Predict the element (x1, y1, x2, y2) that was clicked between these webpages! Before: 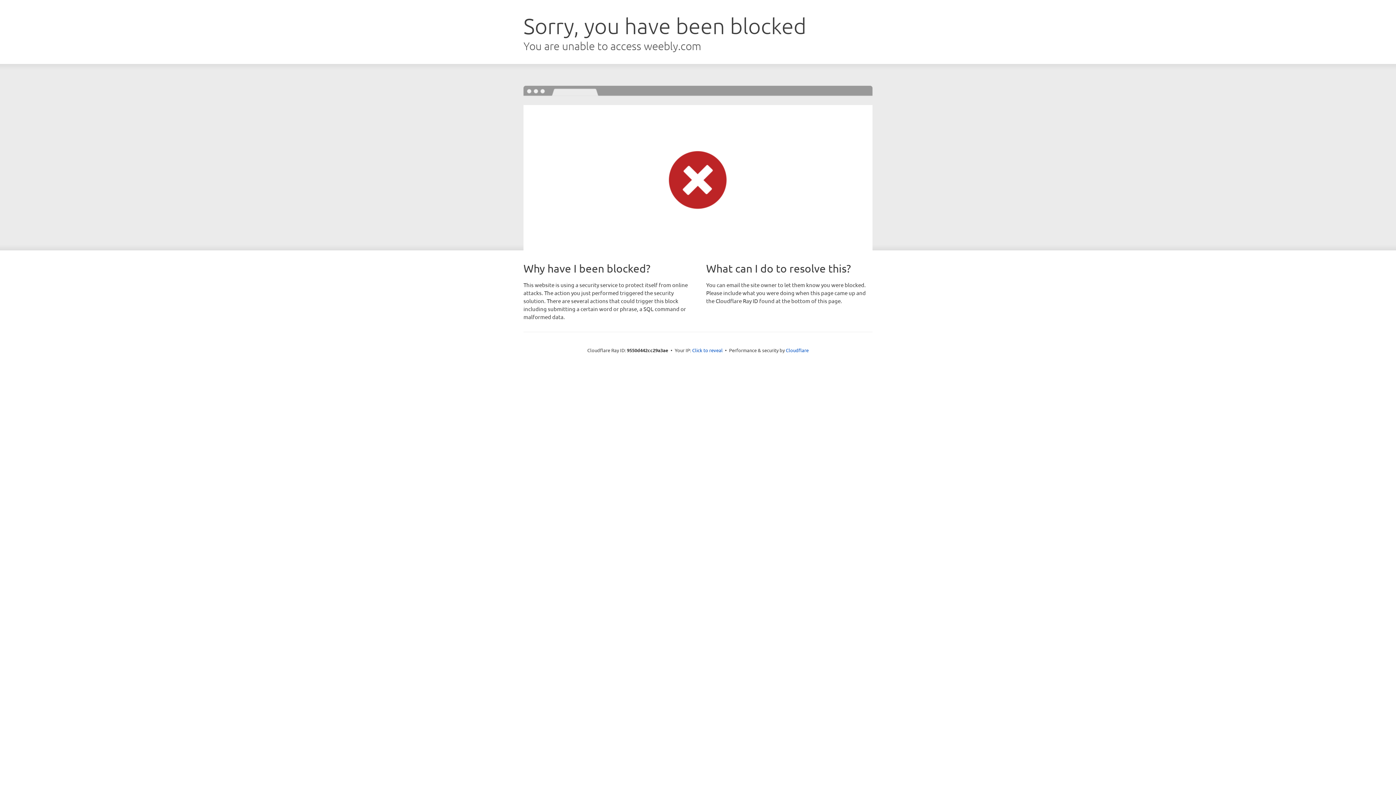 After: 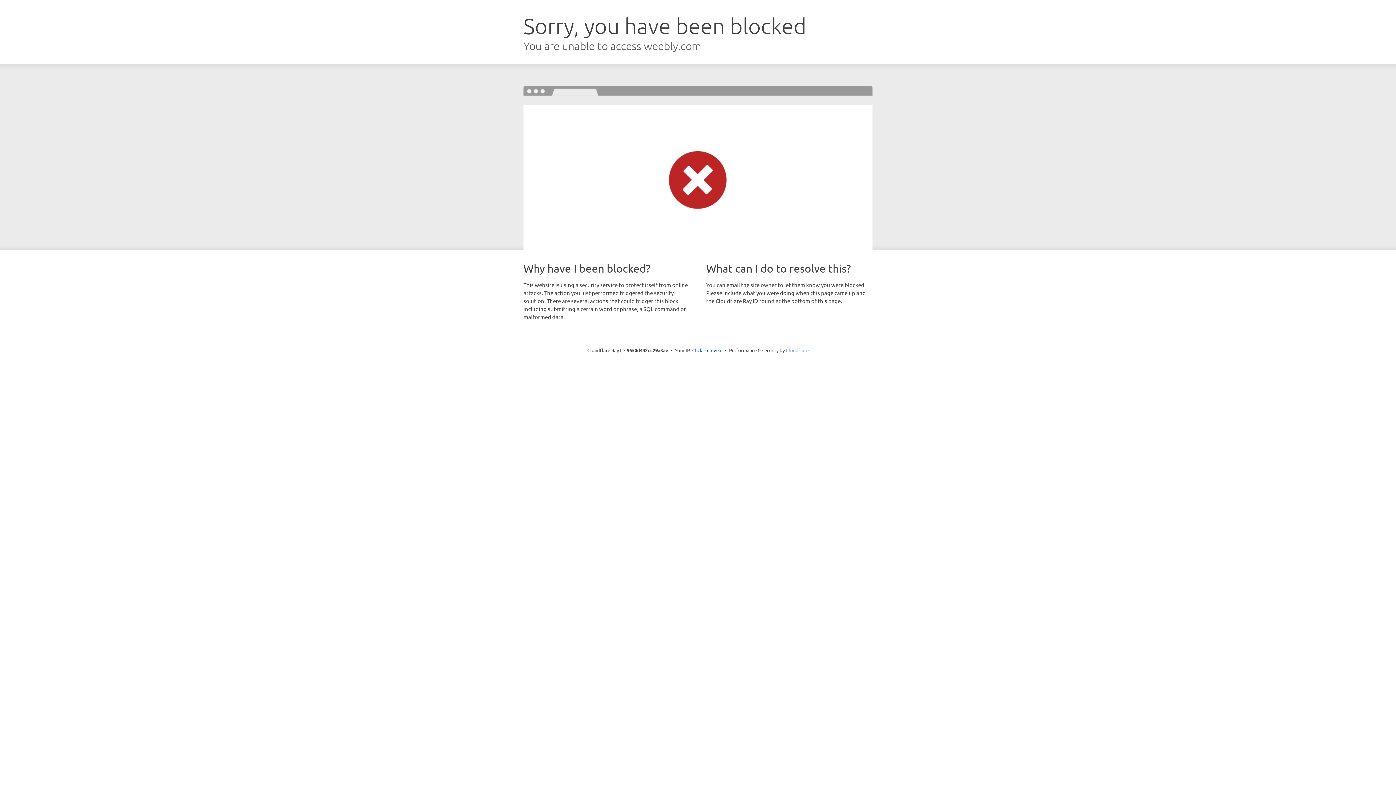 Action: bbox: (786, 347, 808, 353) label: Cloudflare